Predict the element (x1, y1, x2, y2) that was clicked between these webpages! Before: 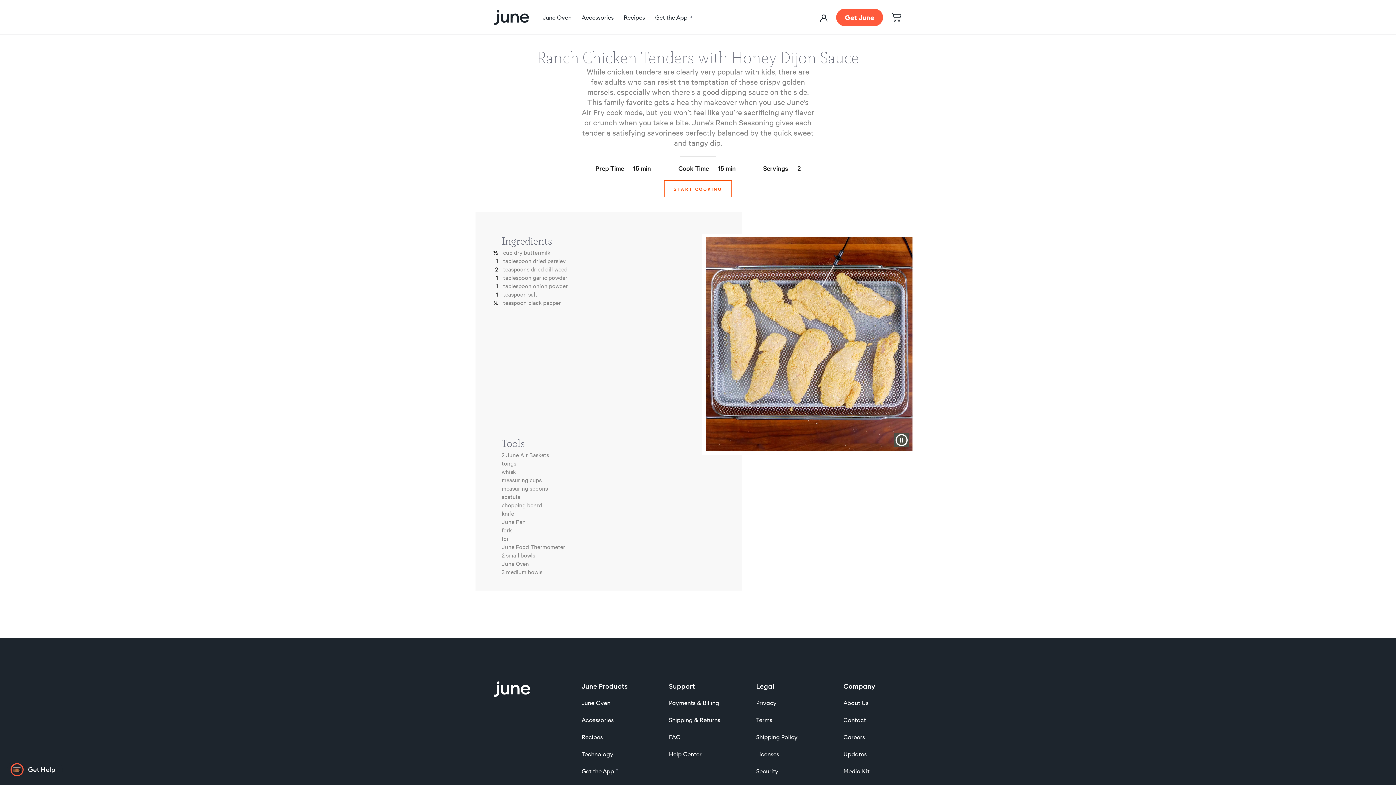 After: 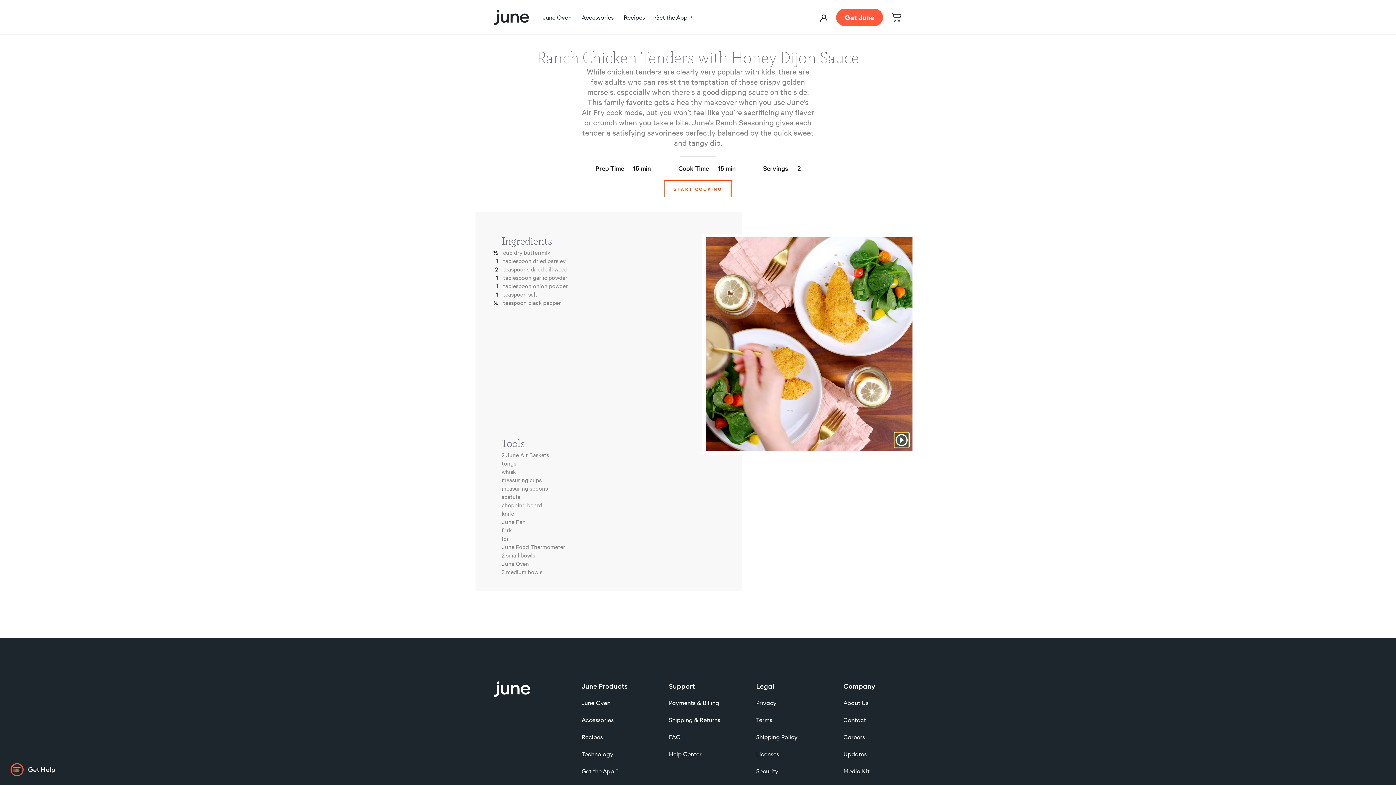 Action: label: pause bbox: (894, 433, 909, 447)